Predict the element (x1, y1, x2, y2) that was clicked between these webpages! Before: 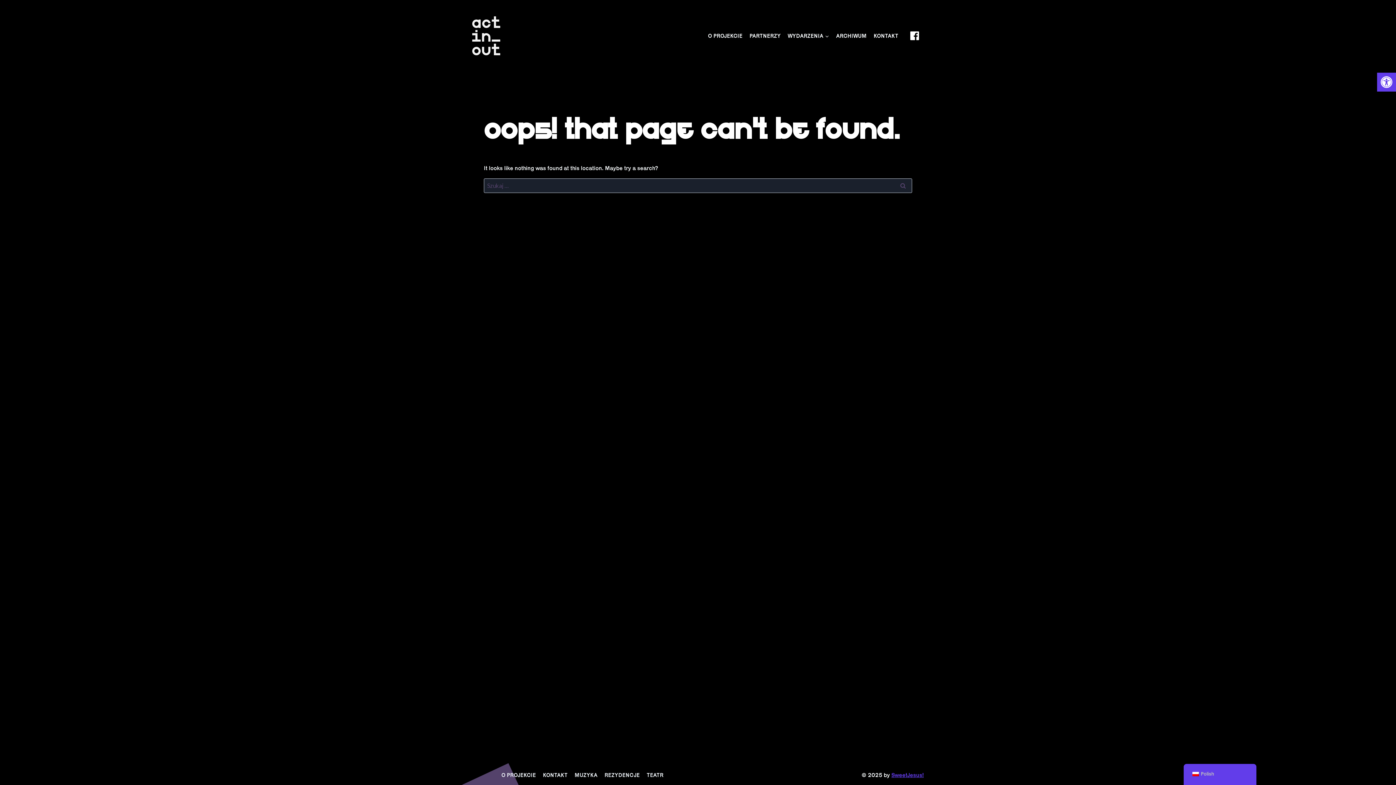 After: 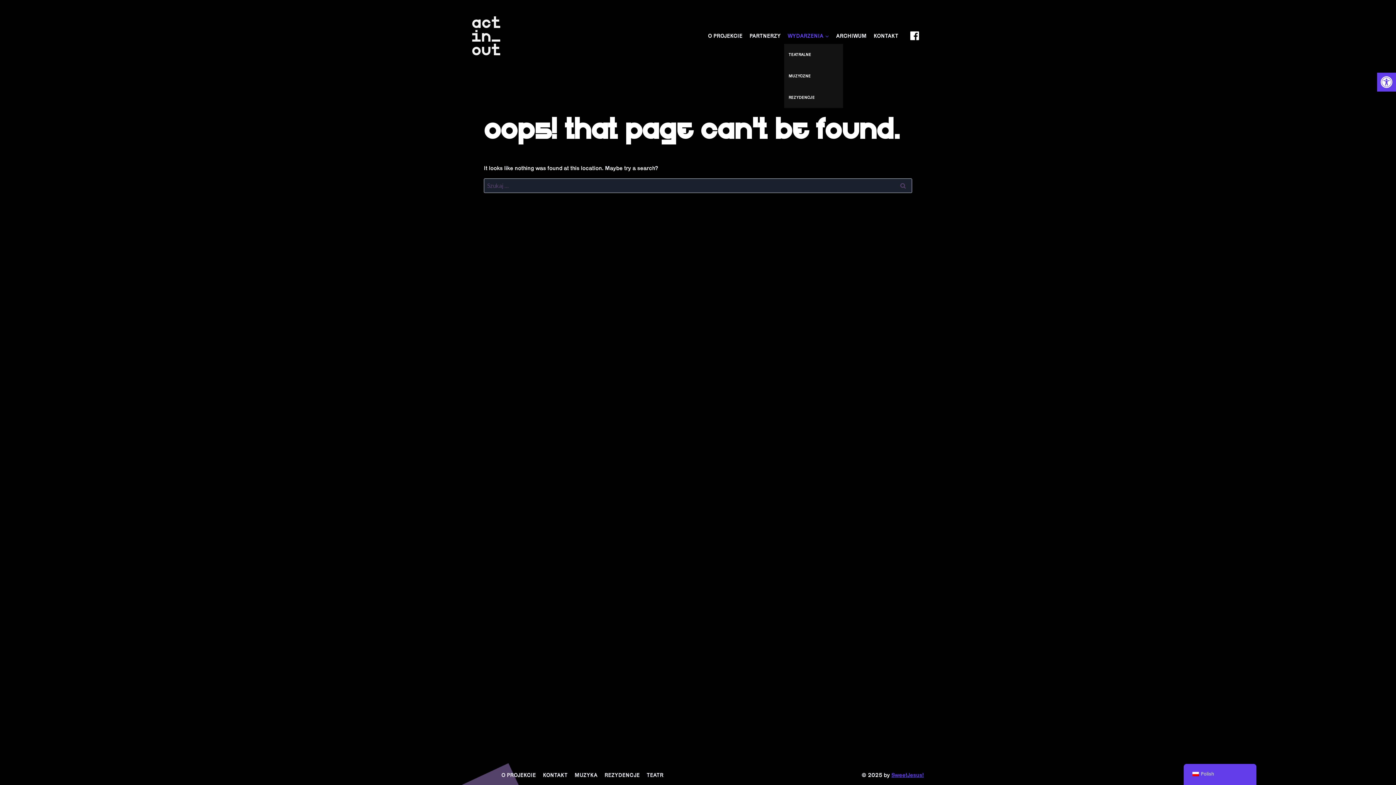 Action: label: WYDARZENIA bbox: (784, 27, 832, 43)